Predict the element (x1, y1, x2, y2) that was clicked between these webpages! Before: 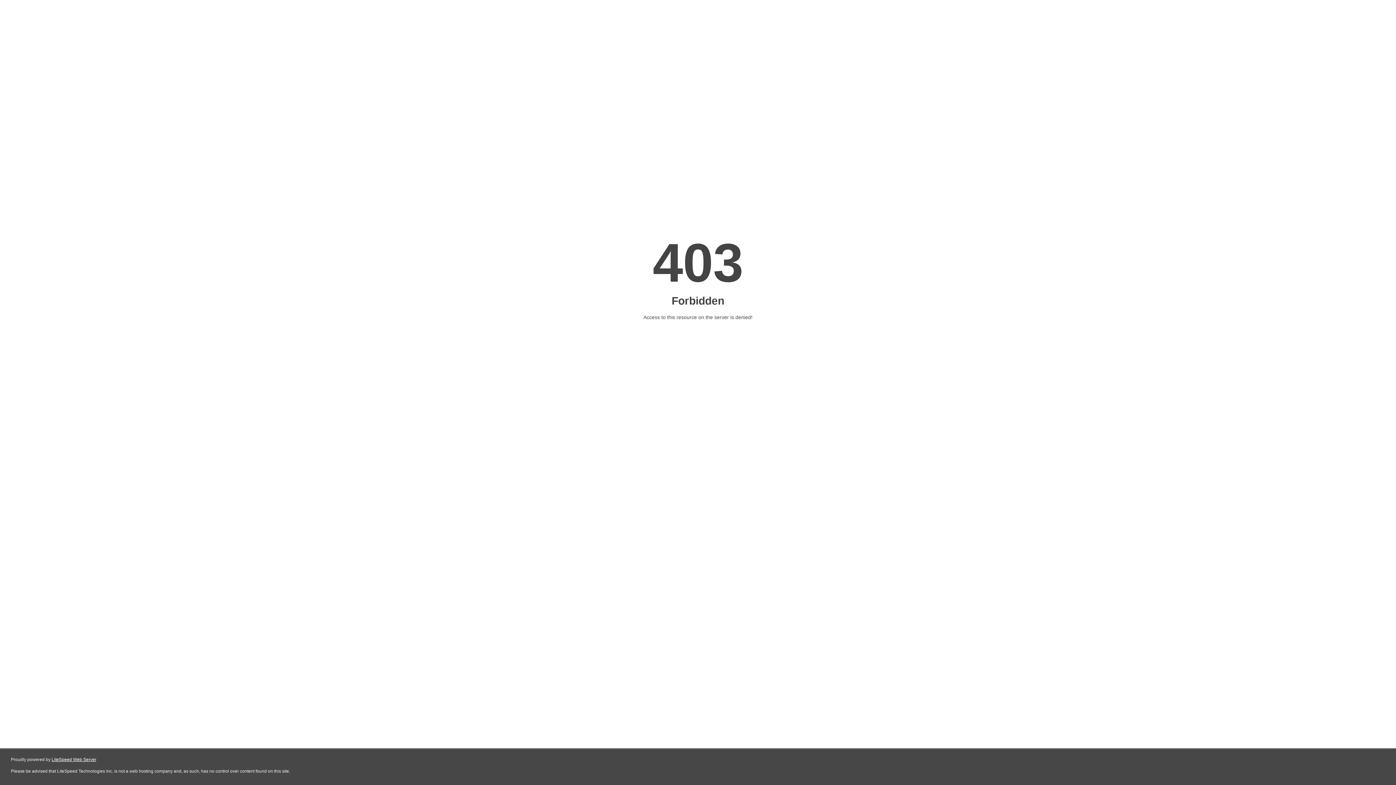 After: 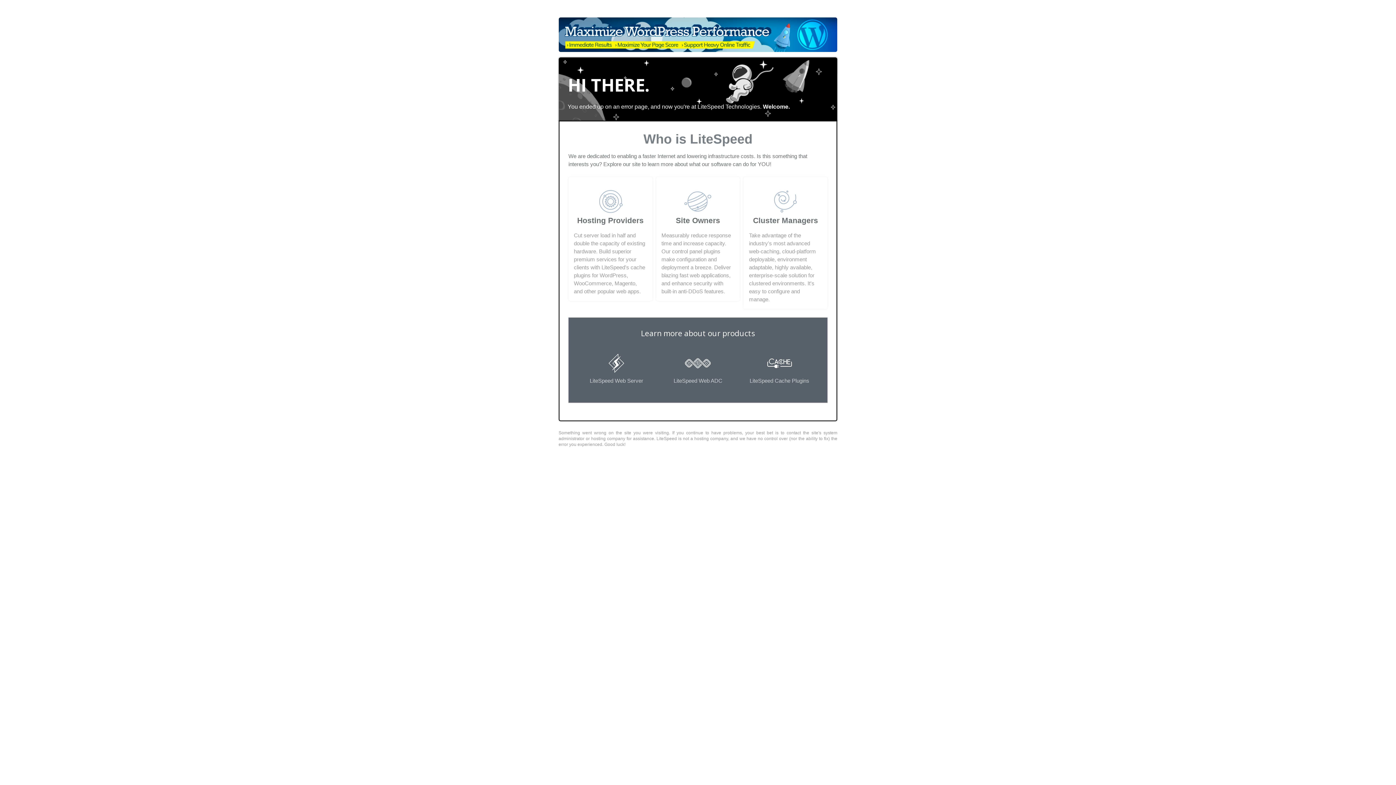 Action: label: LiteSpeed Web Server bbox: (51, 757, 96, 762)